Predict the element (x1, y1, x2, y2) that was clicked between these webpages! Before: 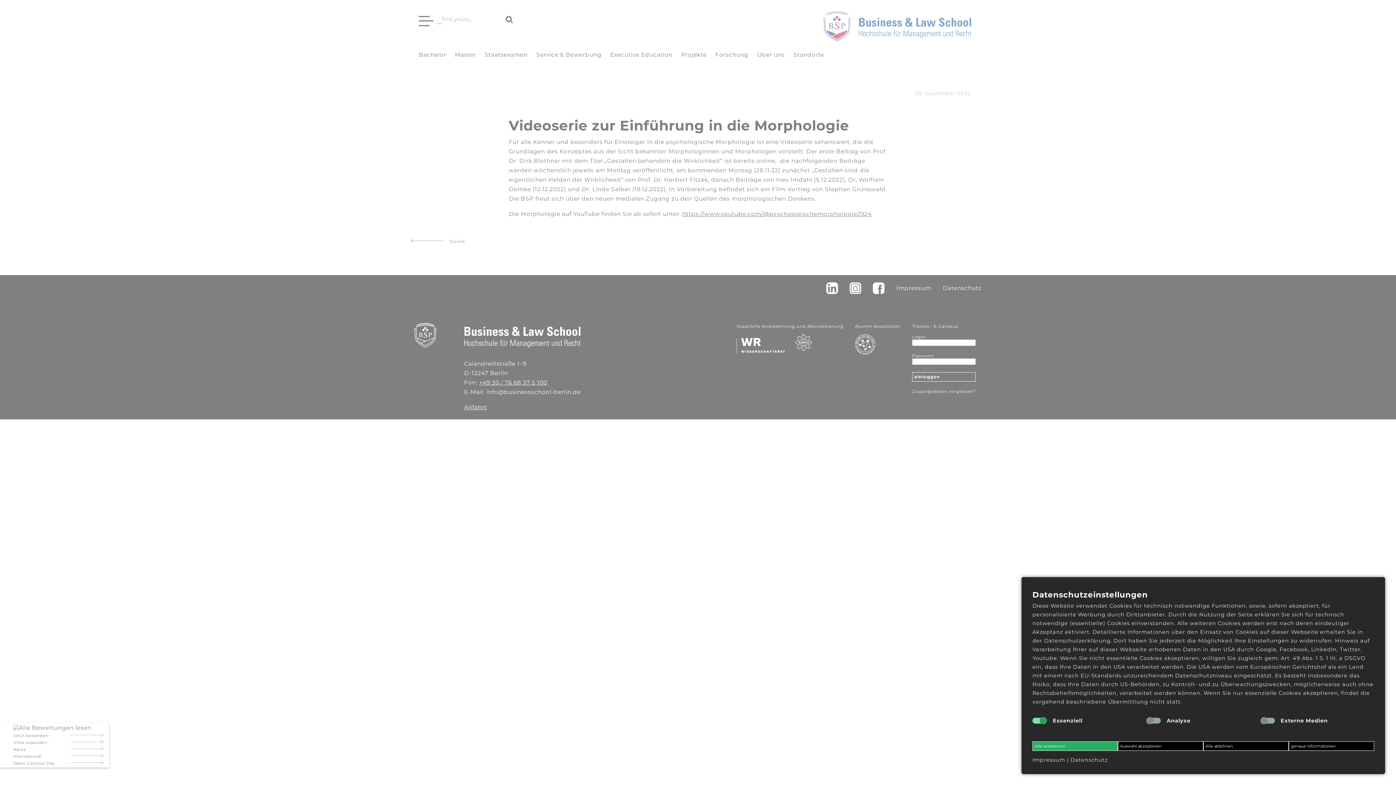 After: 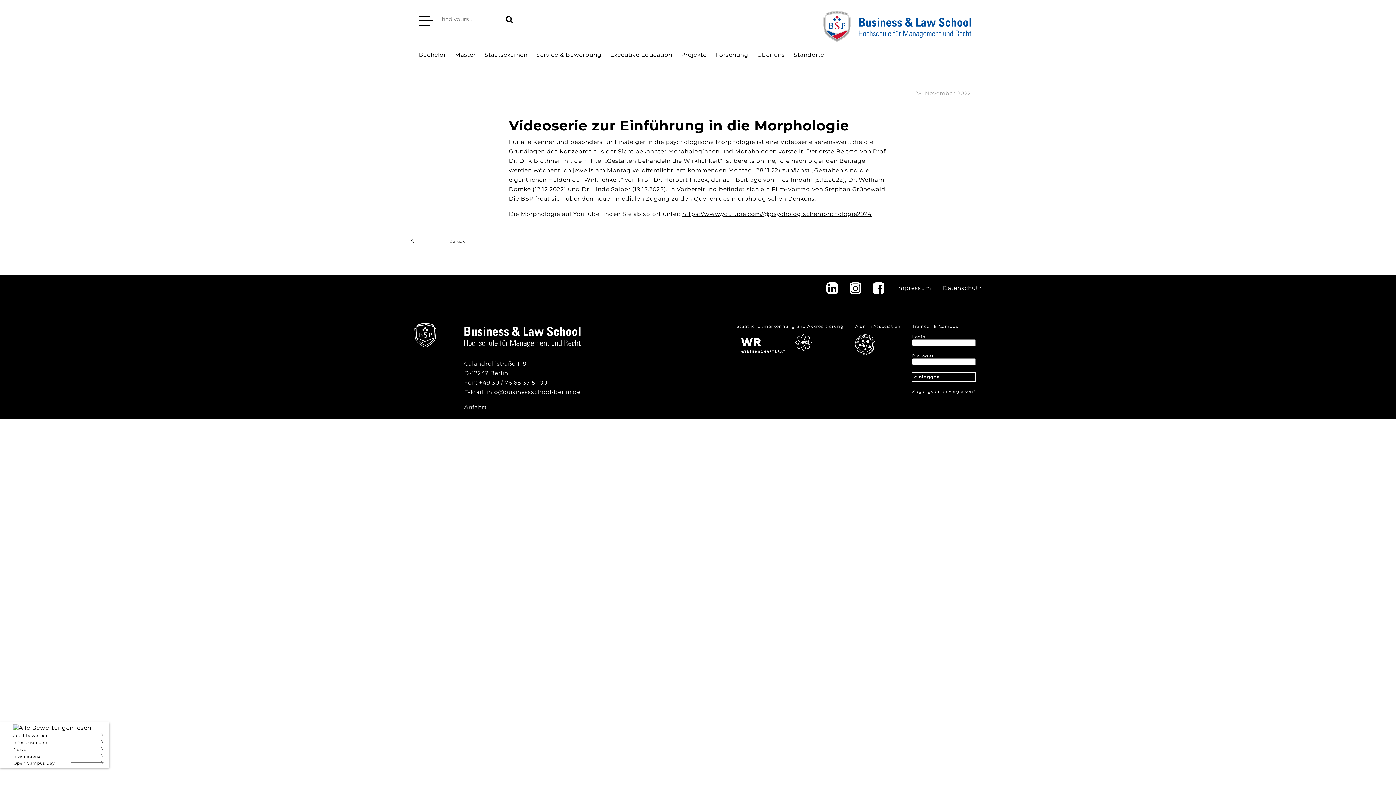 Action: bbox: (1118, 741, 1203, 751) label: Auswahl akzeptieren